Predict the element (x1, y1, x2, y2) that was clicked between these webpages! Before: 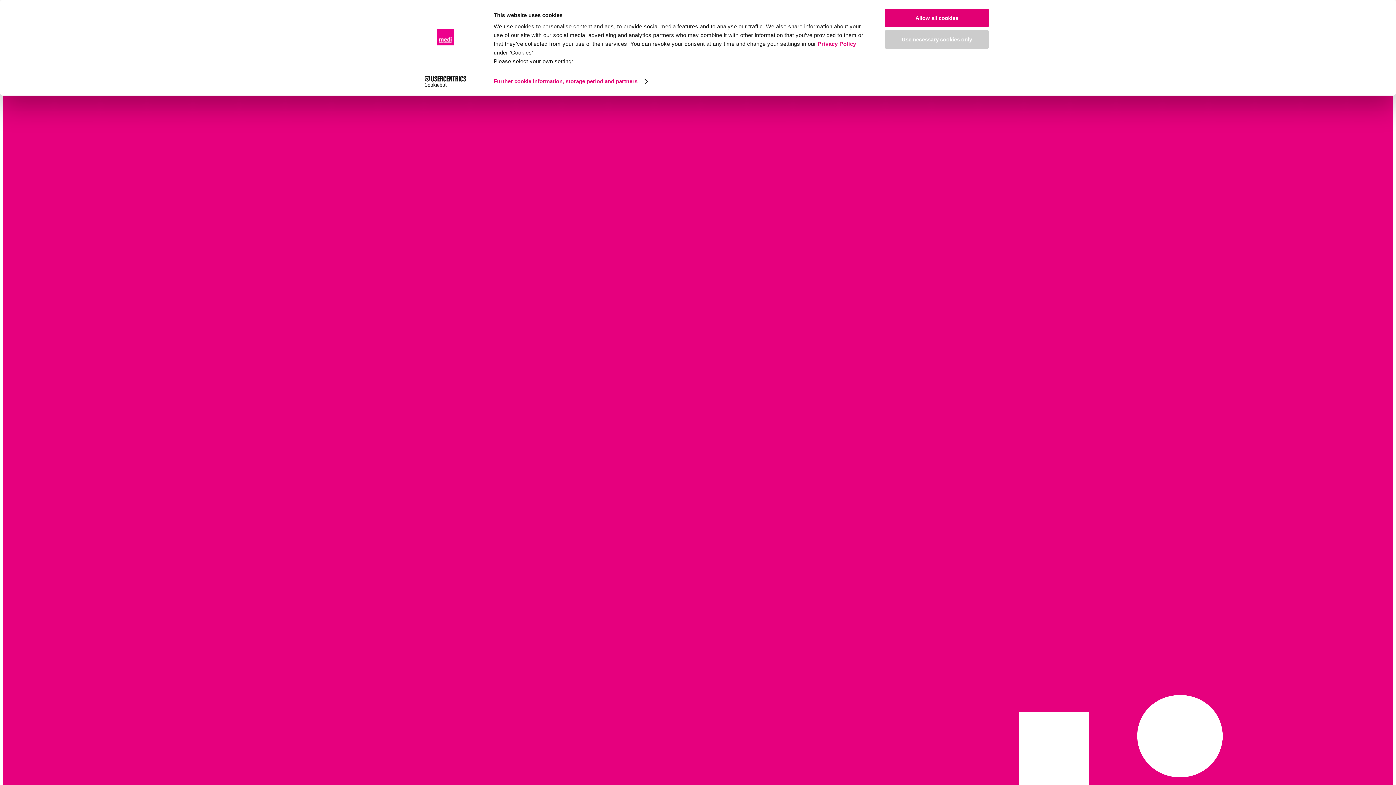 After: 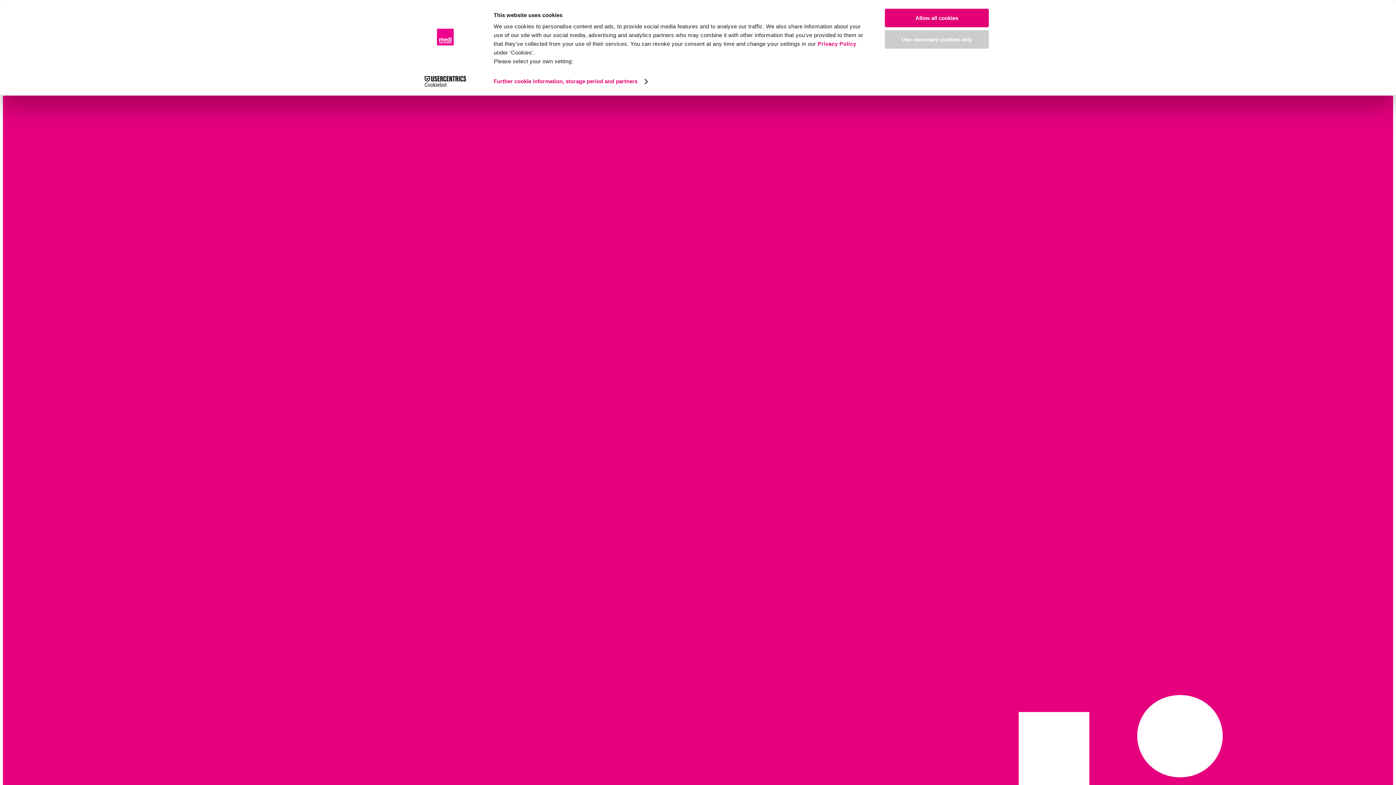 Action: label: Cookiebot - opens in a new window bbox: (413, 76, 477, 87)